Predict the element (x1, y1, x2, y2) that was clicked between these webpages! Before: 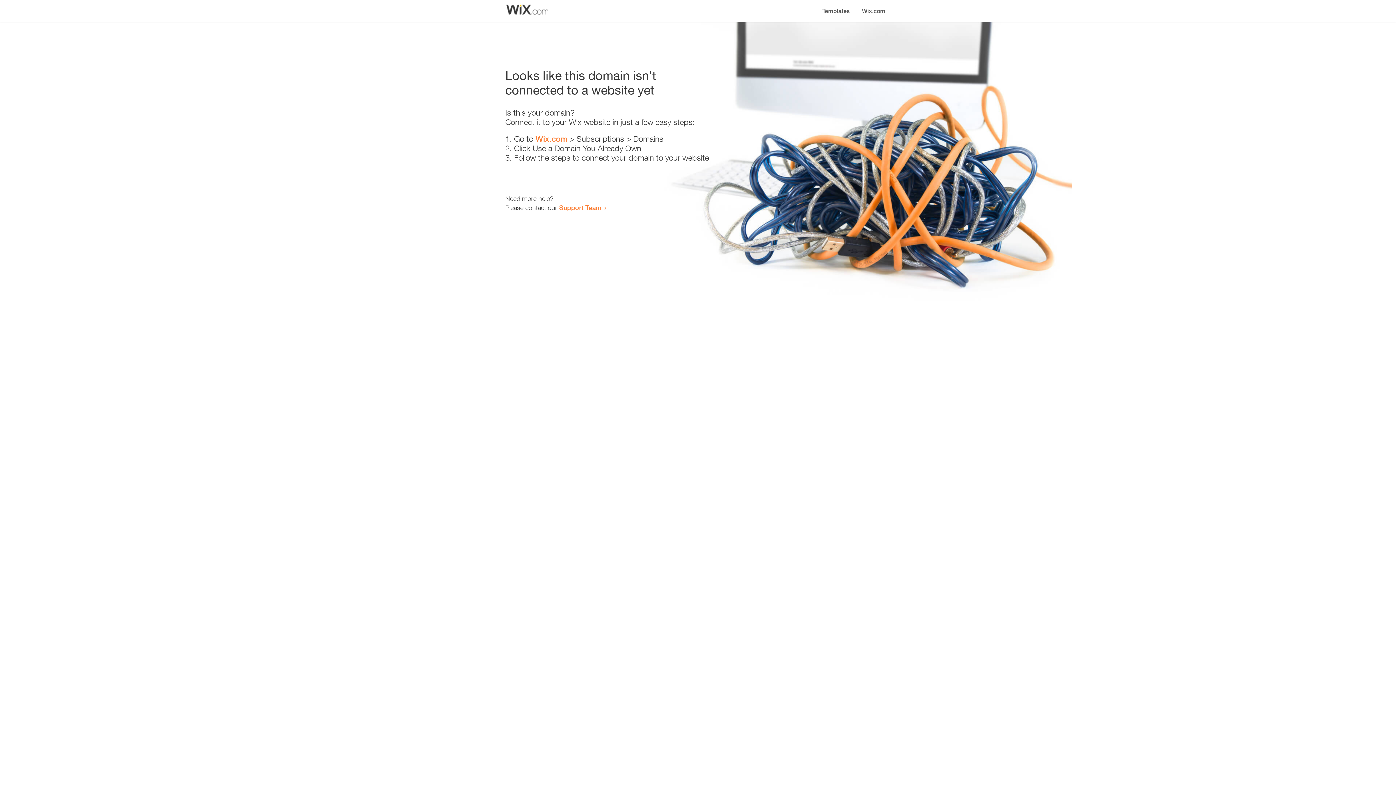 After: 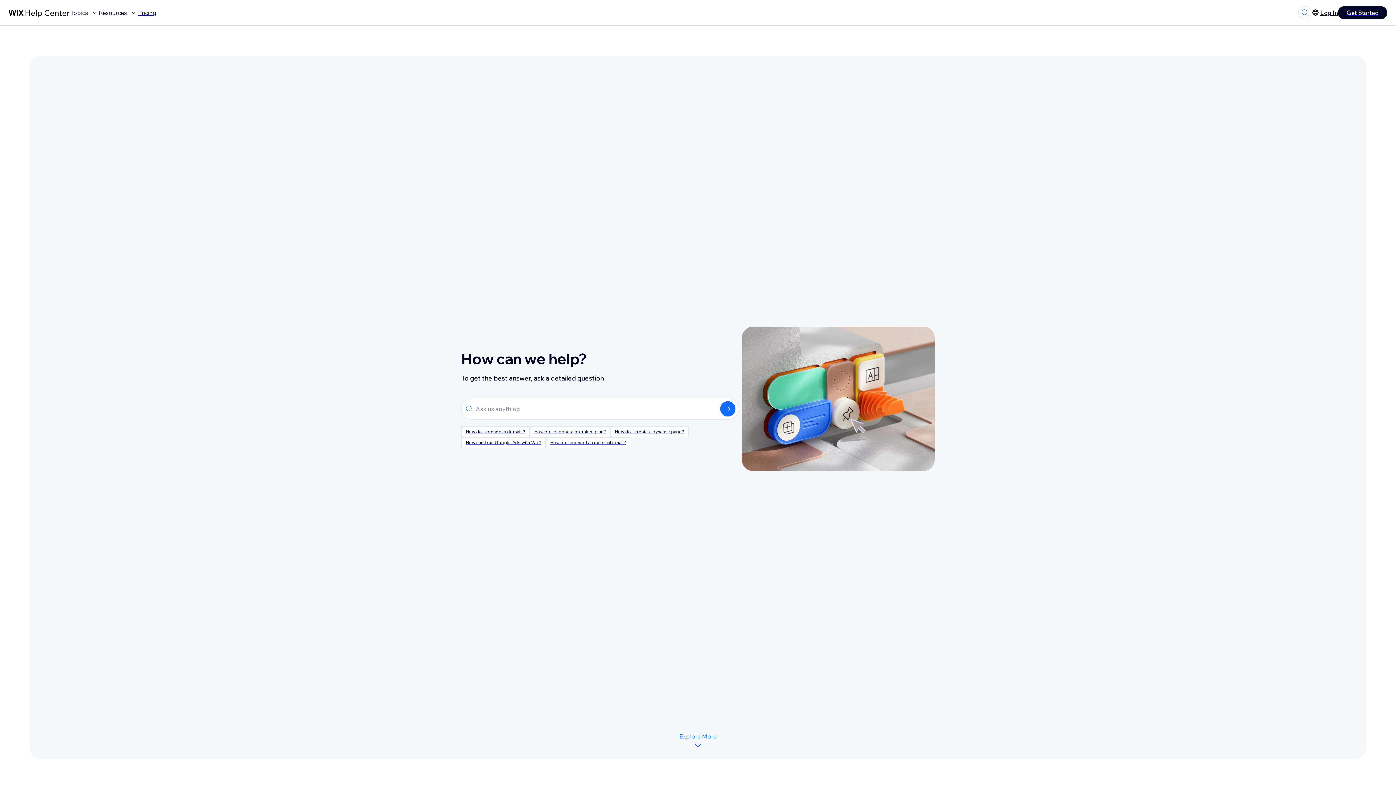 Action: bbox: (559, 203, 601, 211) label: Support Team